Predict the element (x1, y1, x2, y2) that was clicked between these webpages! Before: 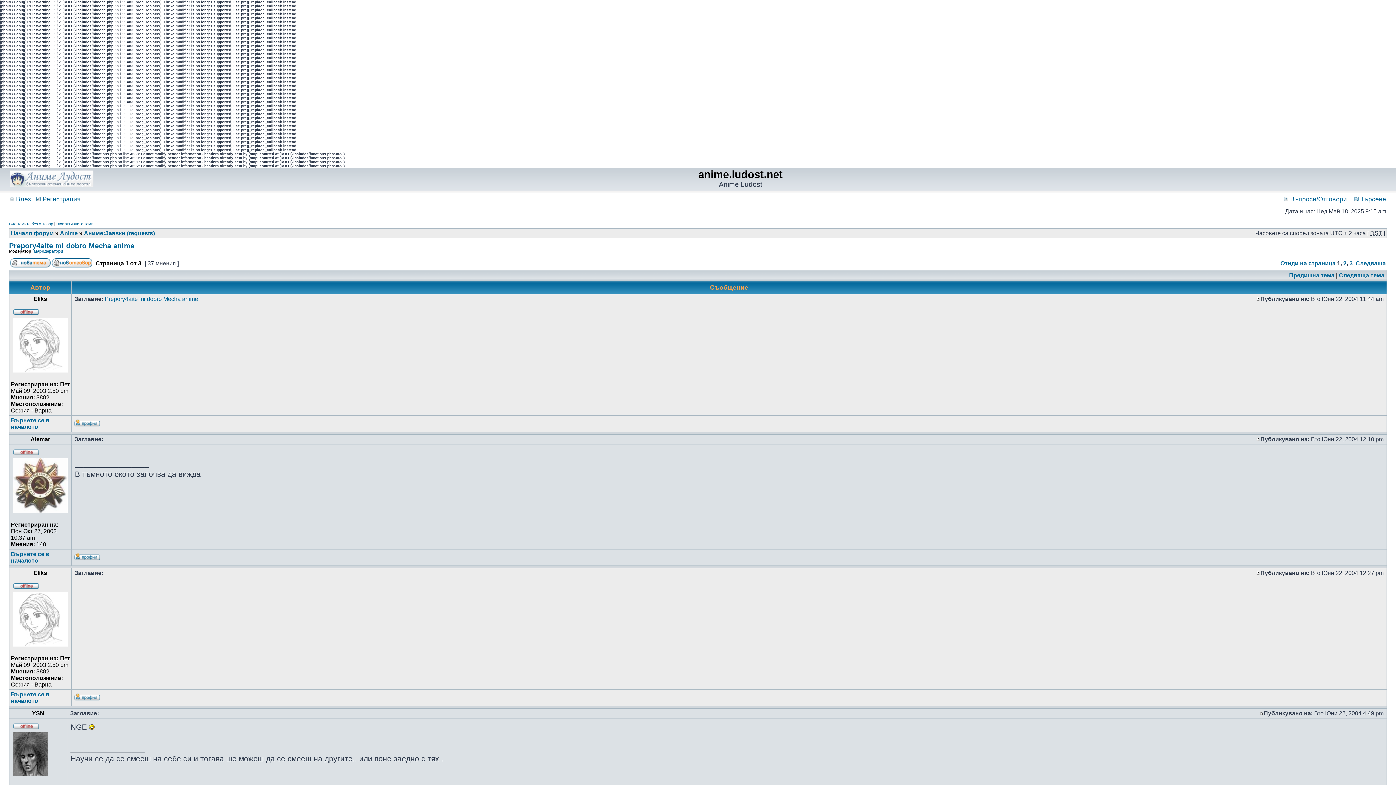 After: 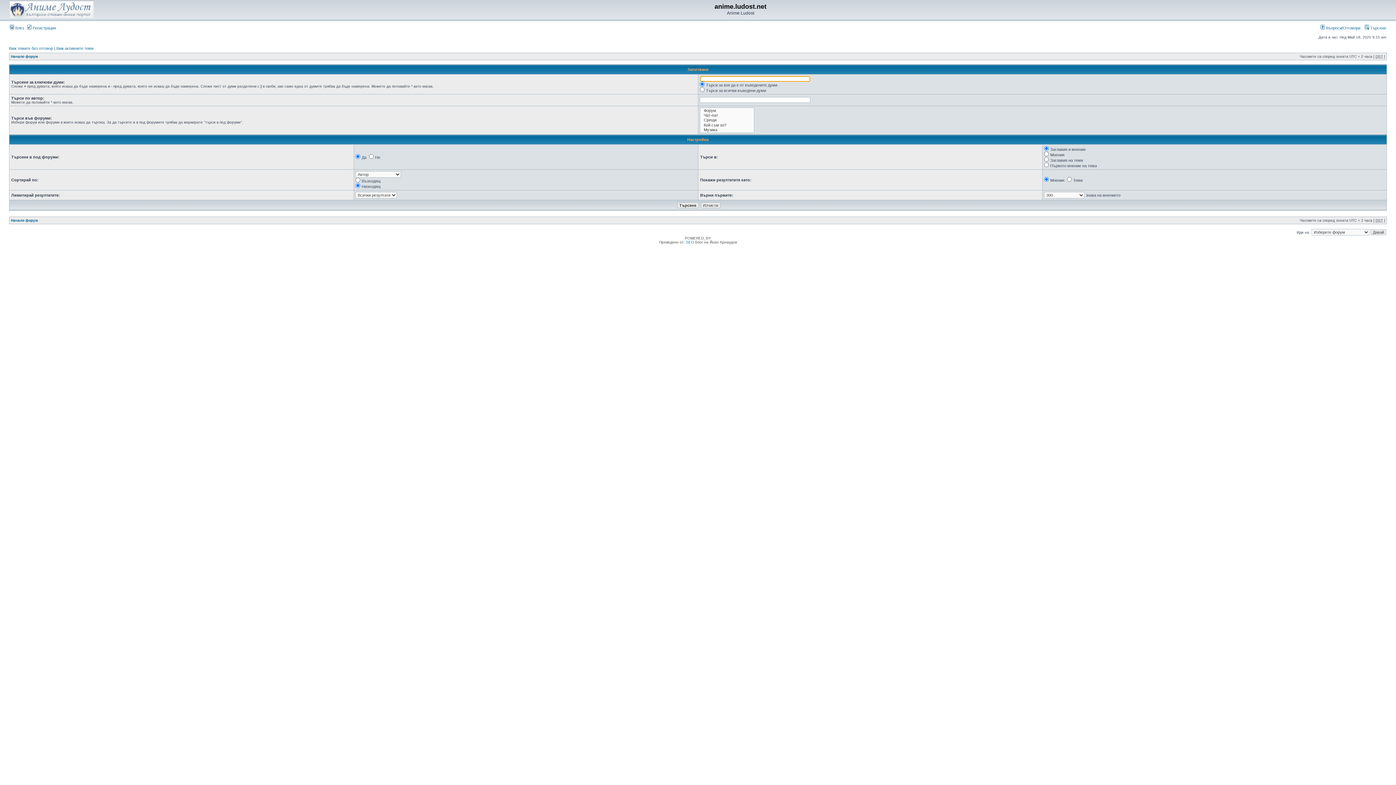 Action: bbox: (1354, 195, 1386, 202) label:  Търсене